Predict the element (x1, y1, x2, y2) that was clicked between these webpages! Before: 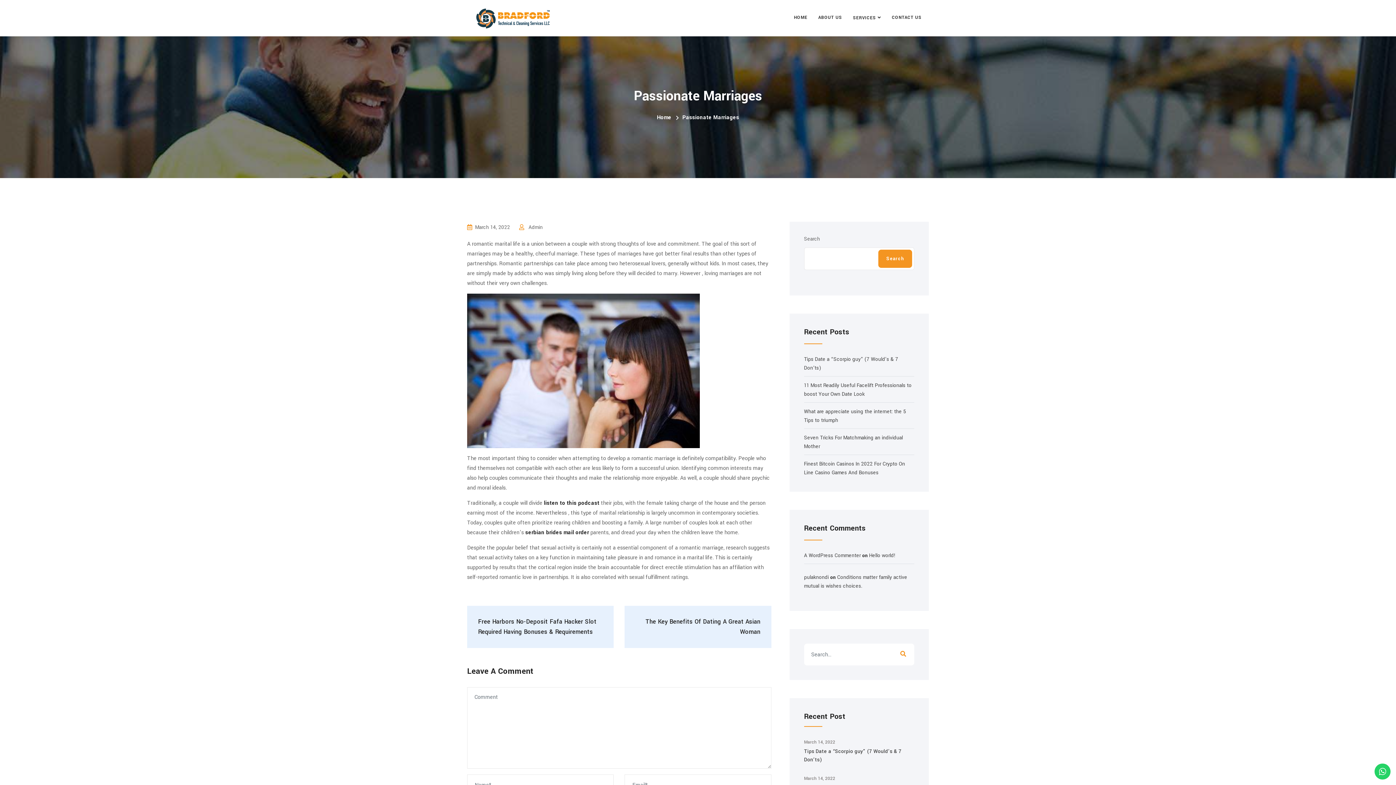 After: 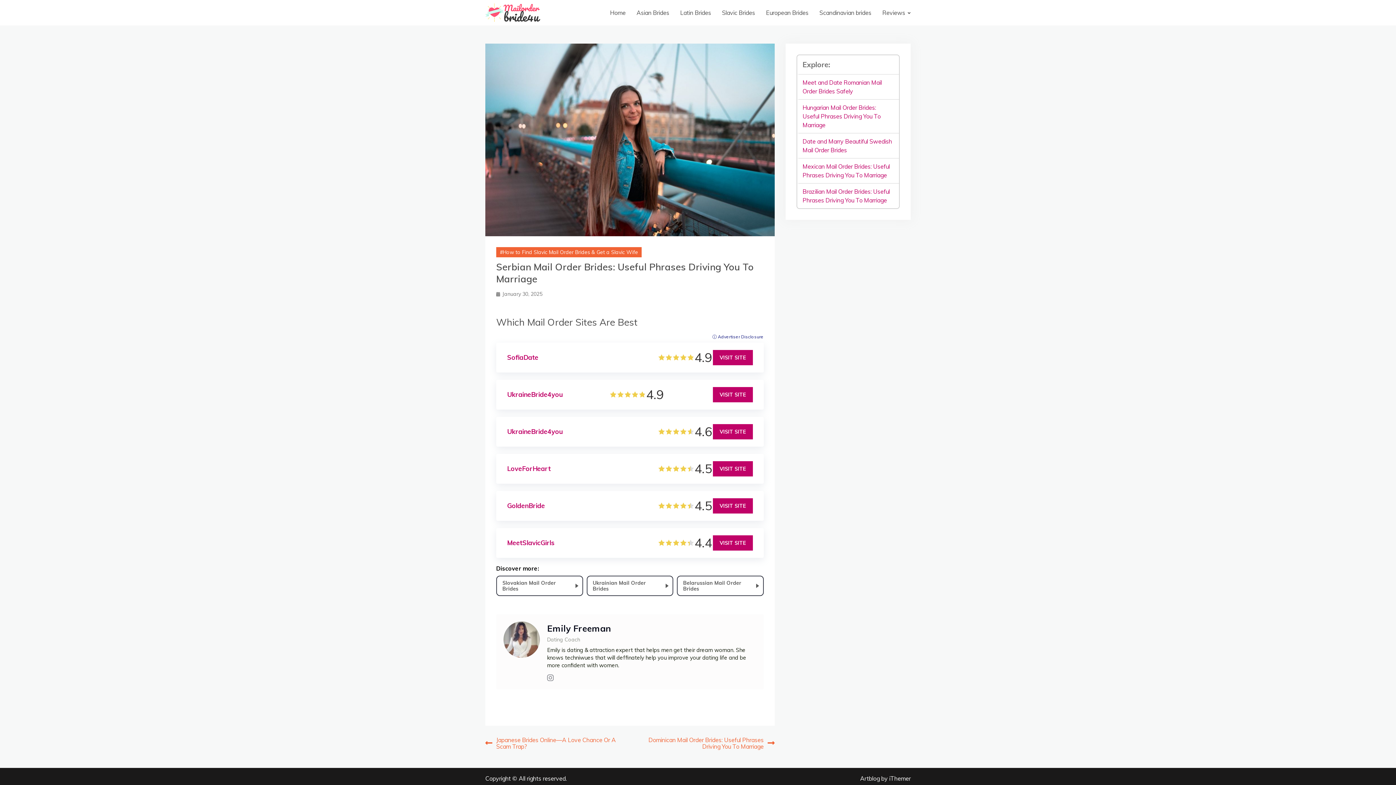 Action: label: serbian brides mail order bbox: (525, 528, 589, 536)